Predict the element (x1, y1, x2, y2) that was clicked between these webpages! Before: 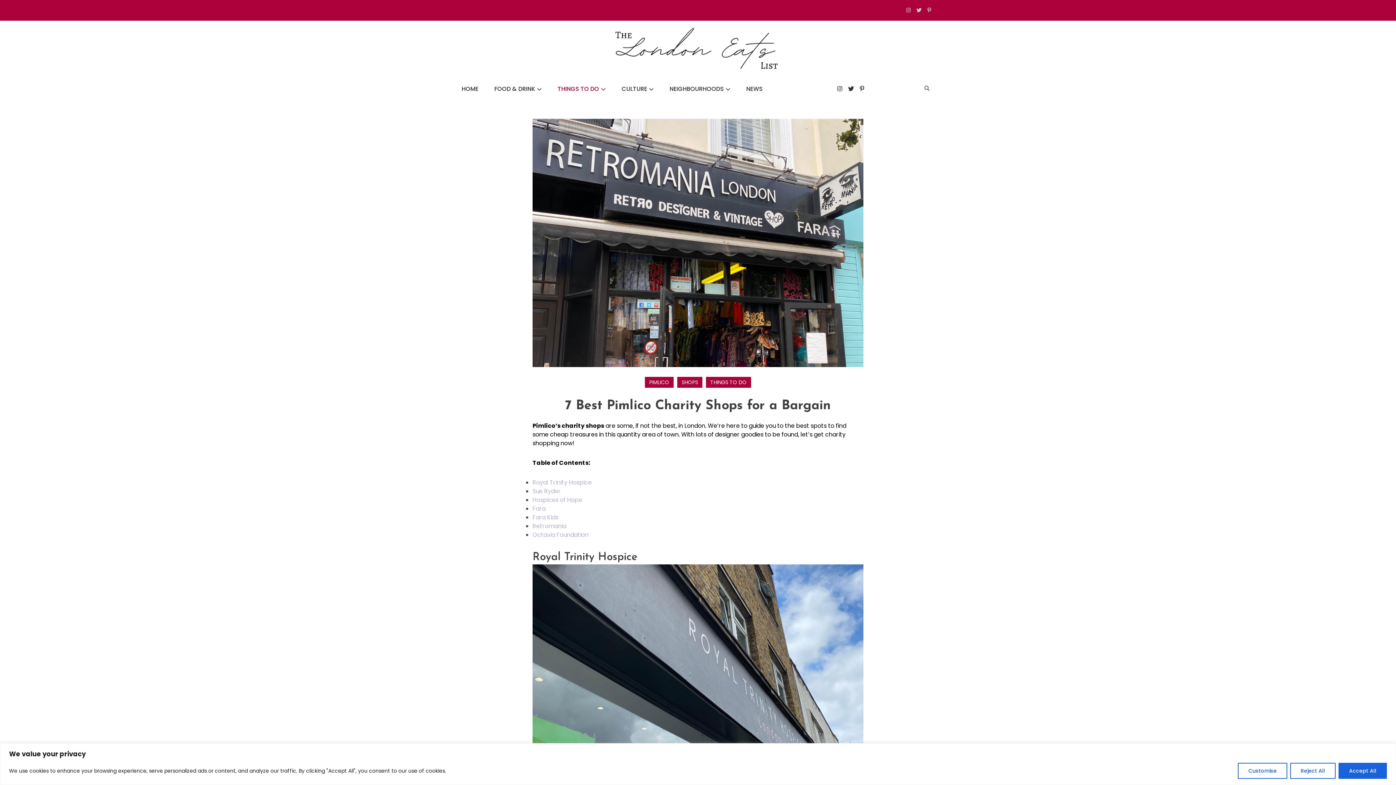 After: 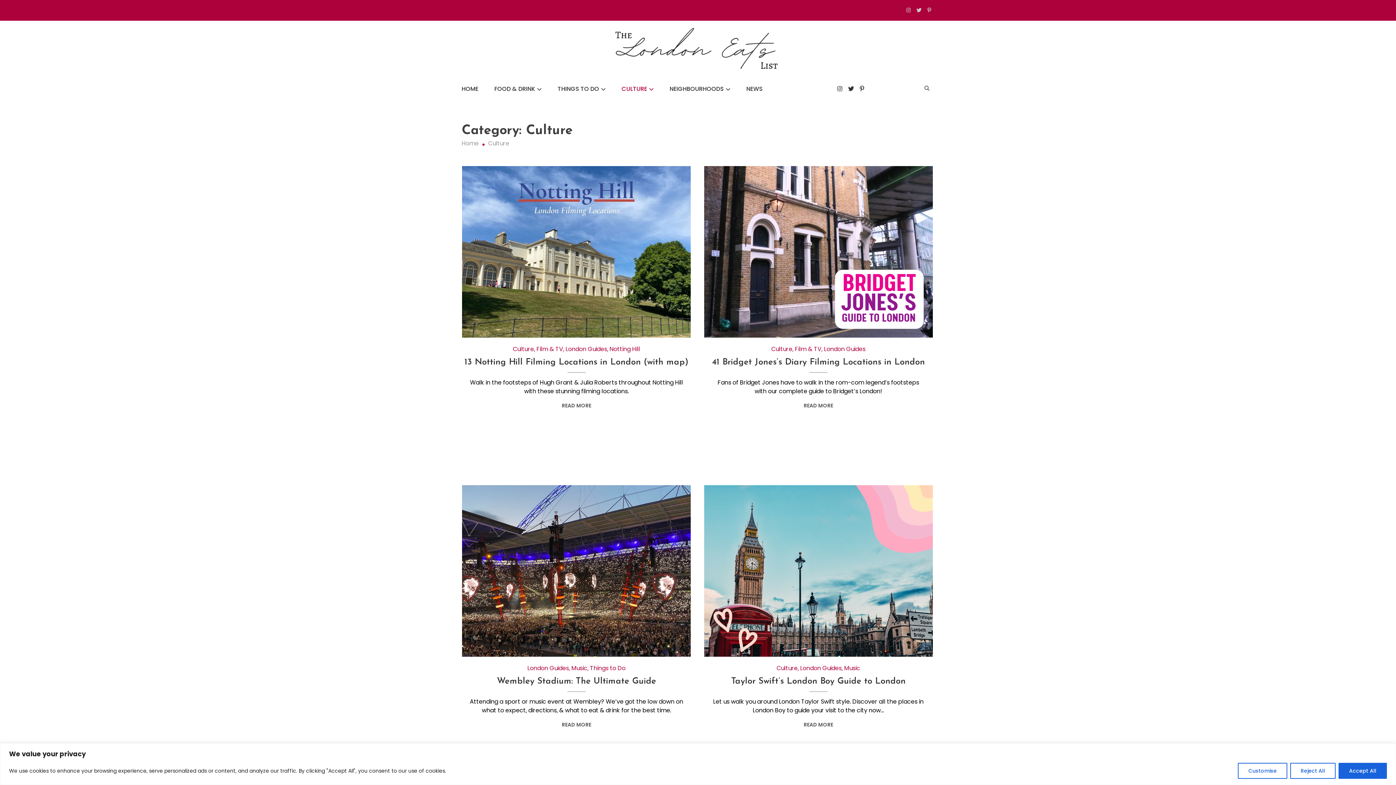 Action: label: CULTURE bbox: (621, 84, 653, 93)